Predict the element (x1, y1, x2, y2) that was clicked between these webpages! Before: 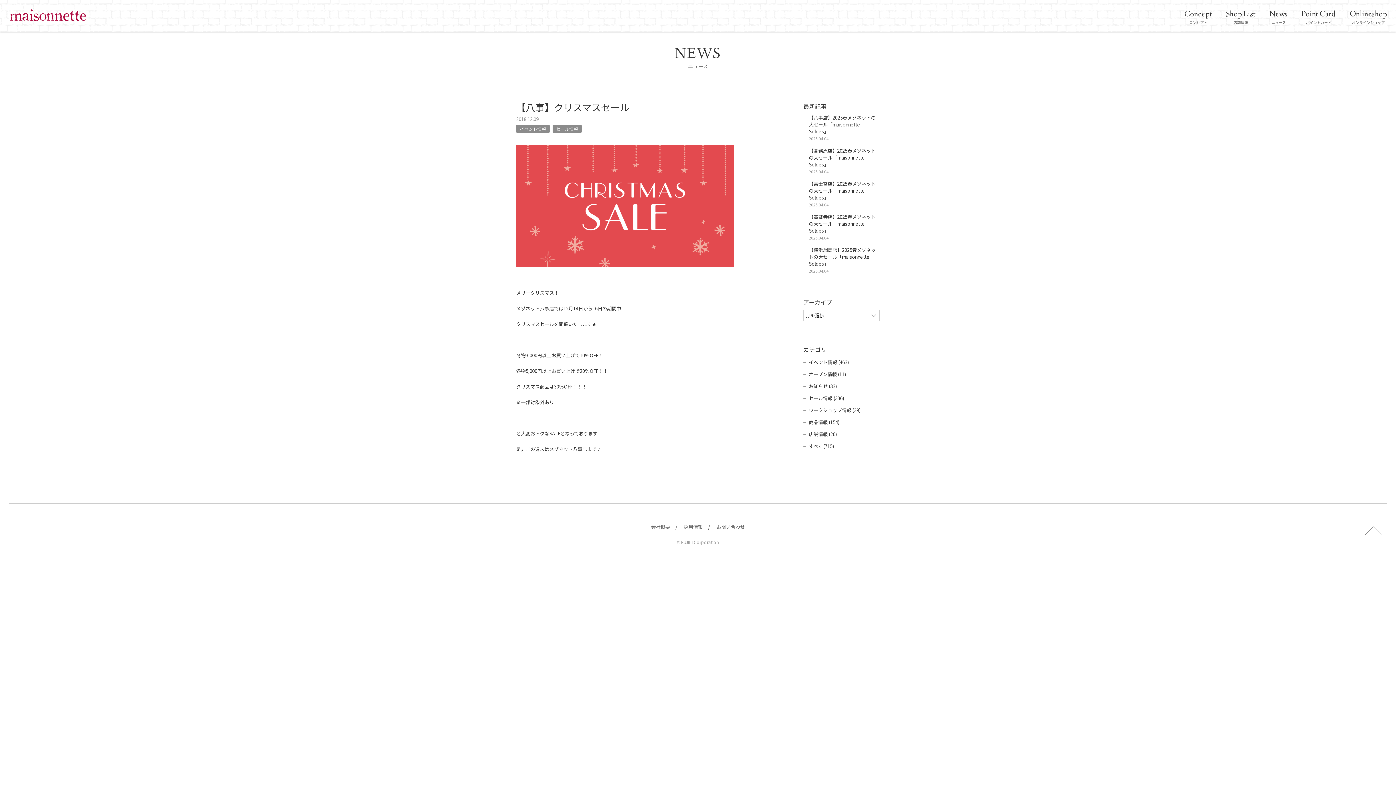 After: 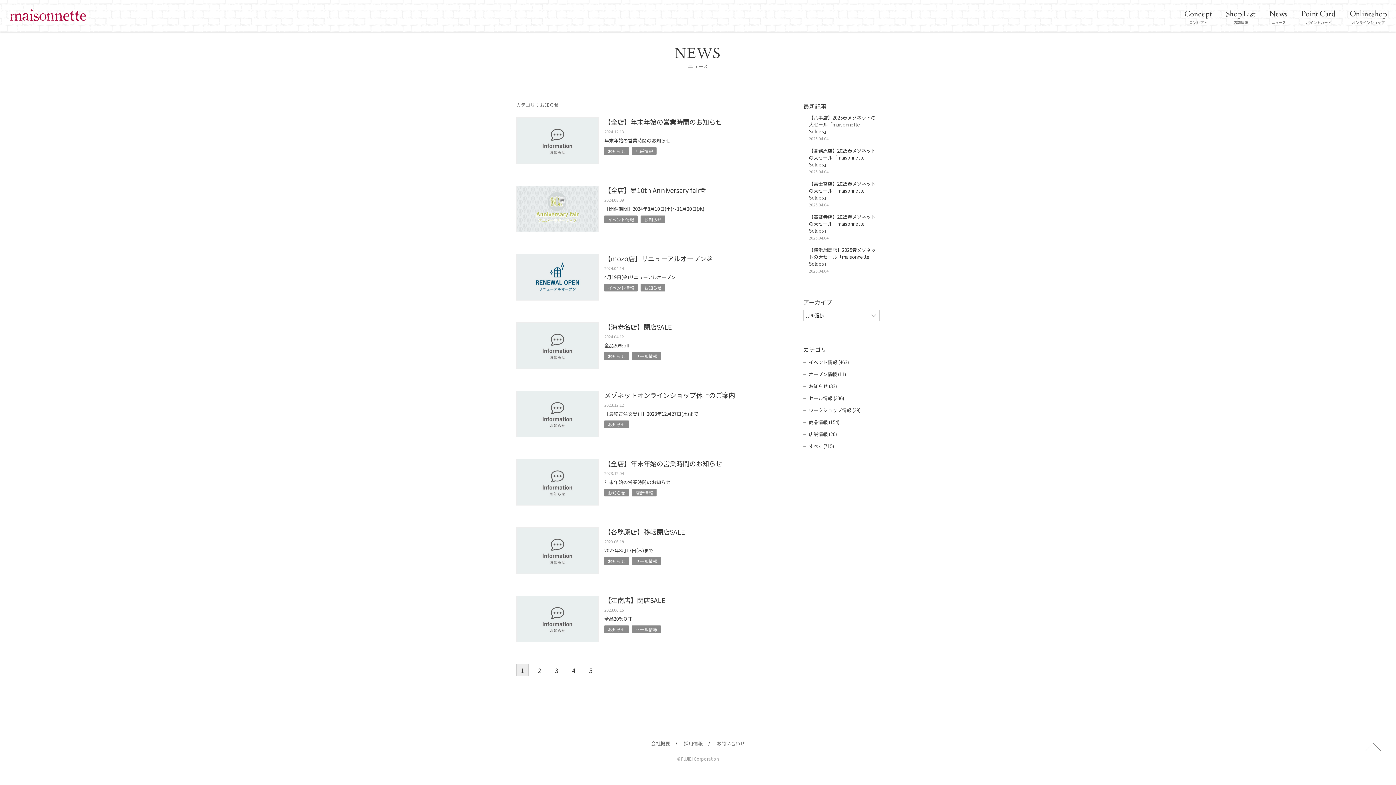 Action: label: お知らせ (33) bbox: (803, 382, 837, 389)